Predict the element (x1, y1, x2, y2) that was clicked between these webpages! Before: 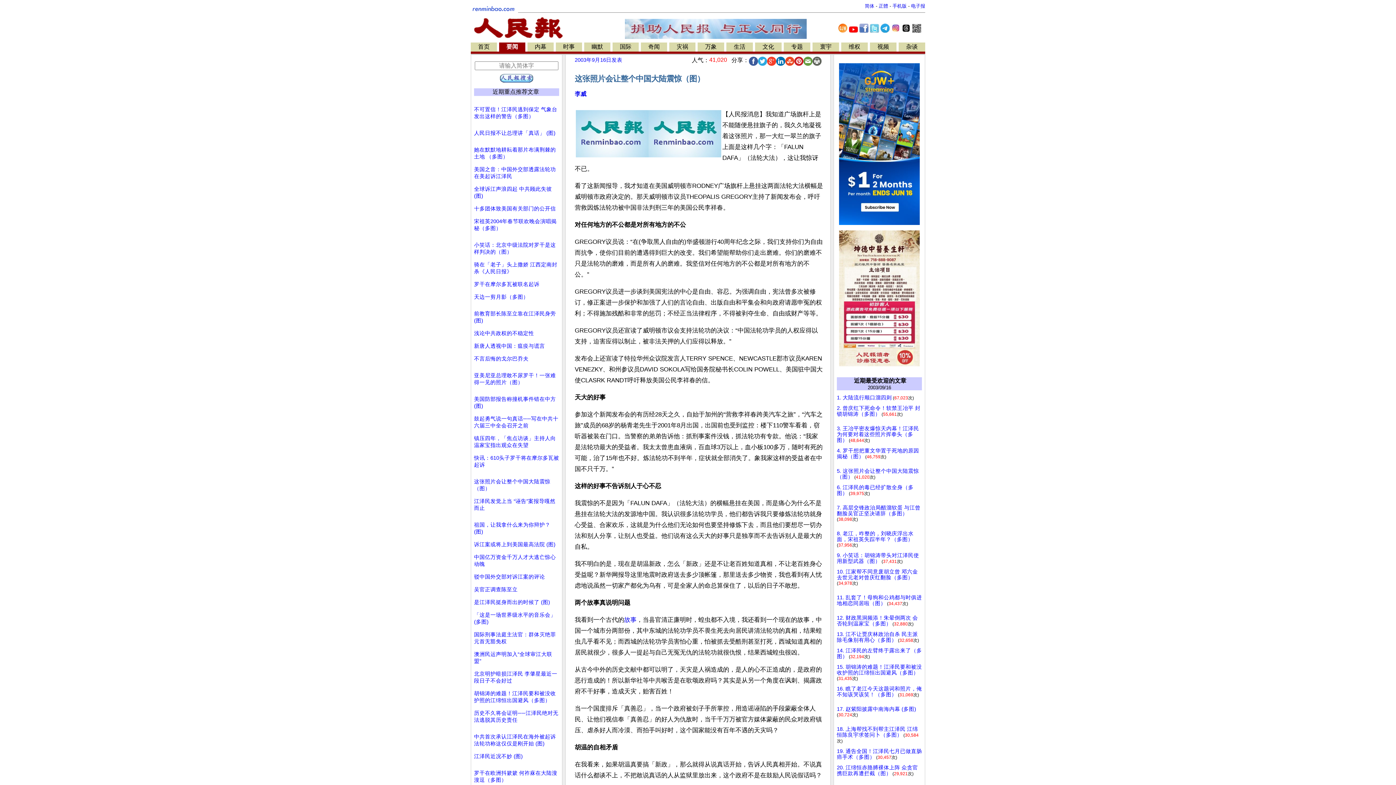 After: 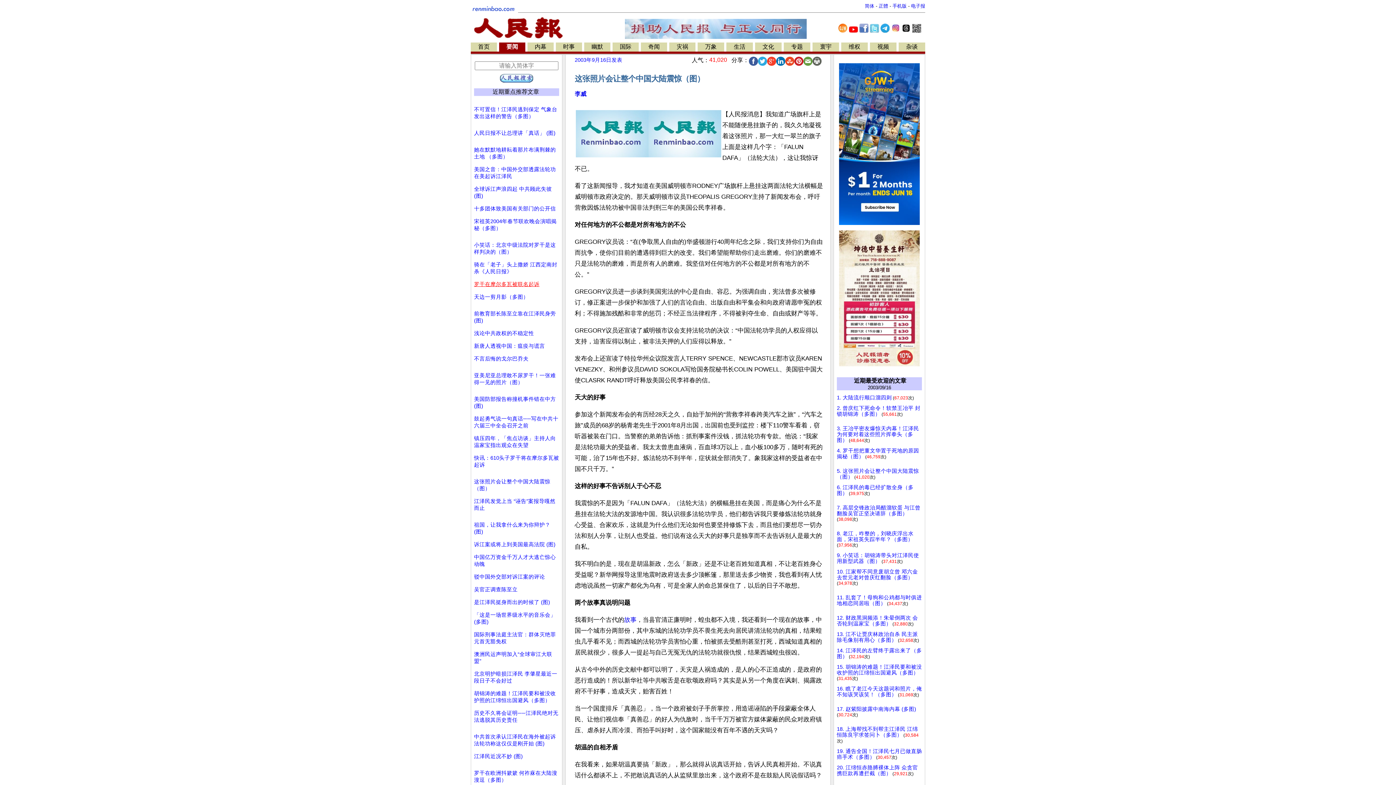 Action: bbox: (474, 281, 539, 287) label: 罗干在摩尔多瓦被联名起诉